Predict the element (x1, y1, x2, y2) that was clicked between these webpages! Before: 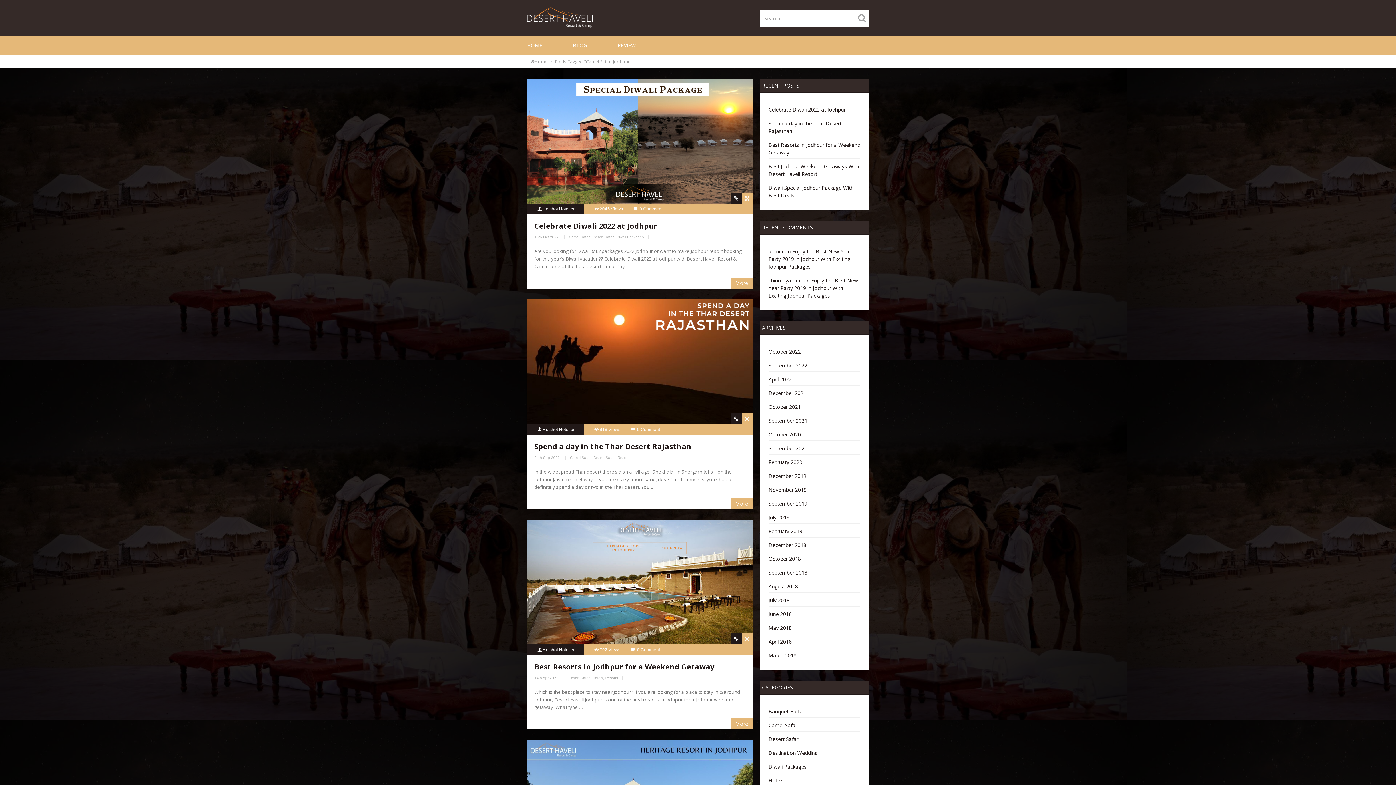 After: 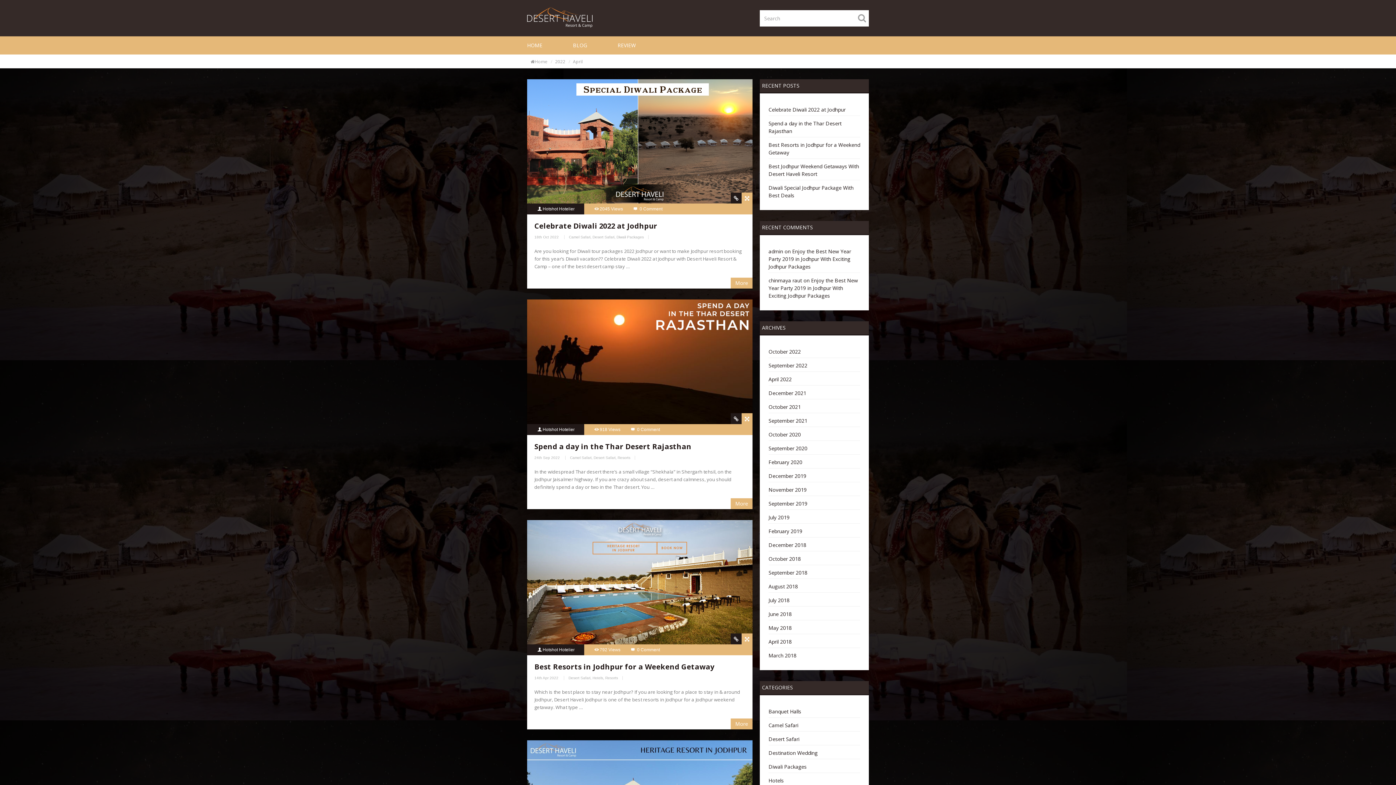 Action: label: April 2022 bbox: (768, 376, 791, 382)